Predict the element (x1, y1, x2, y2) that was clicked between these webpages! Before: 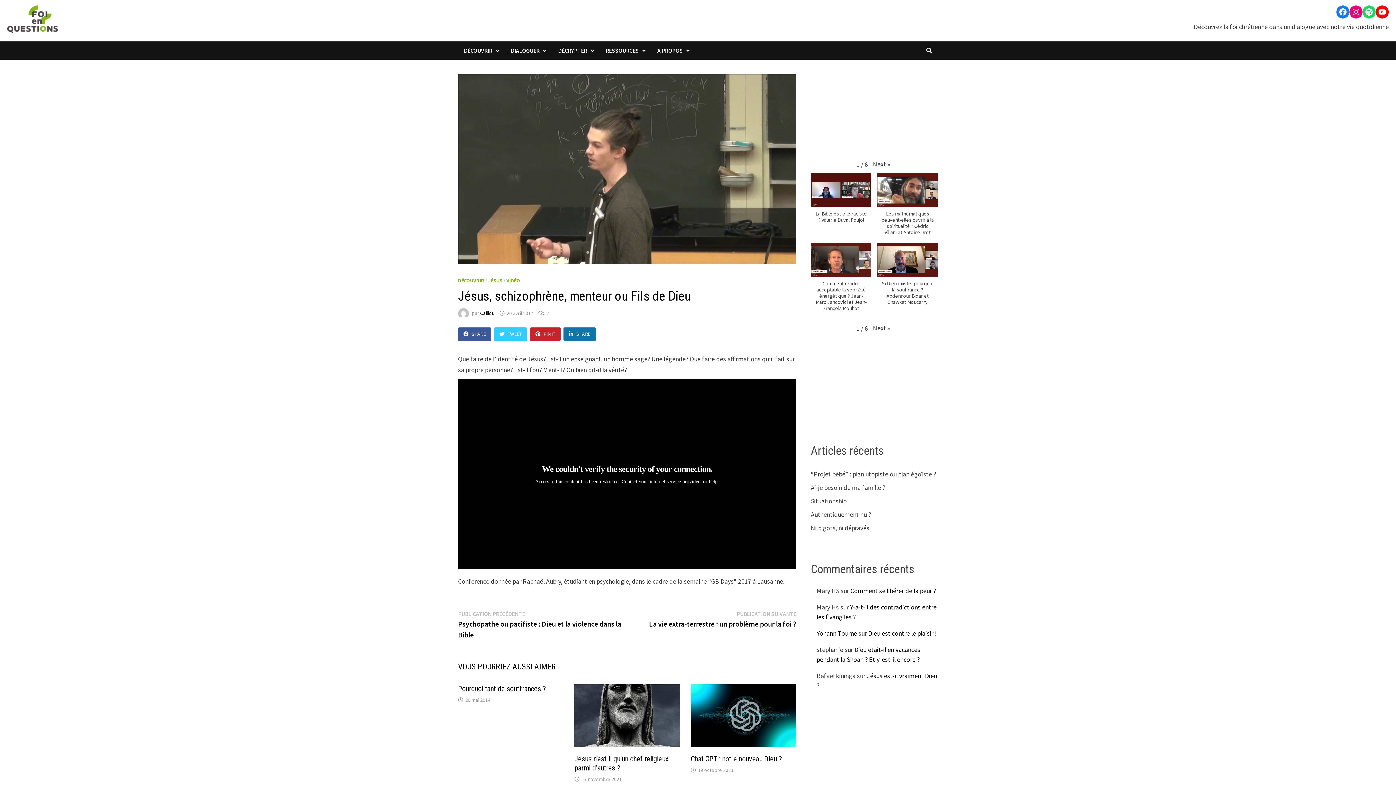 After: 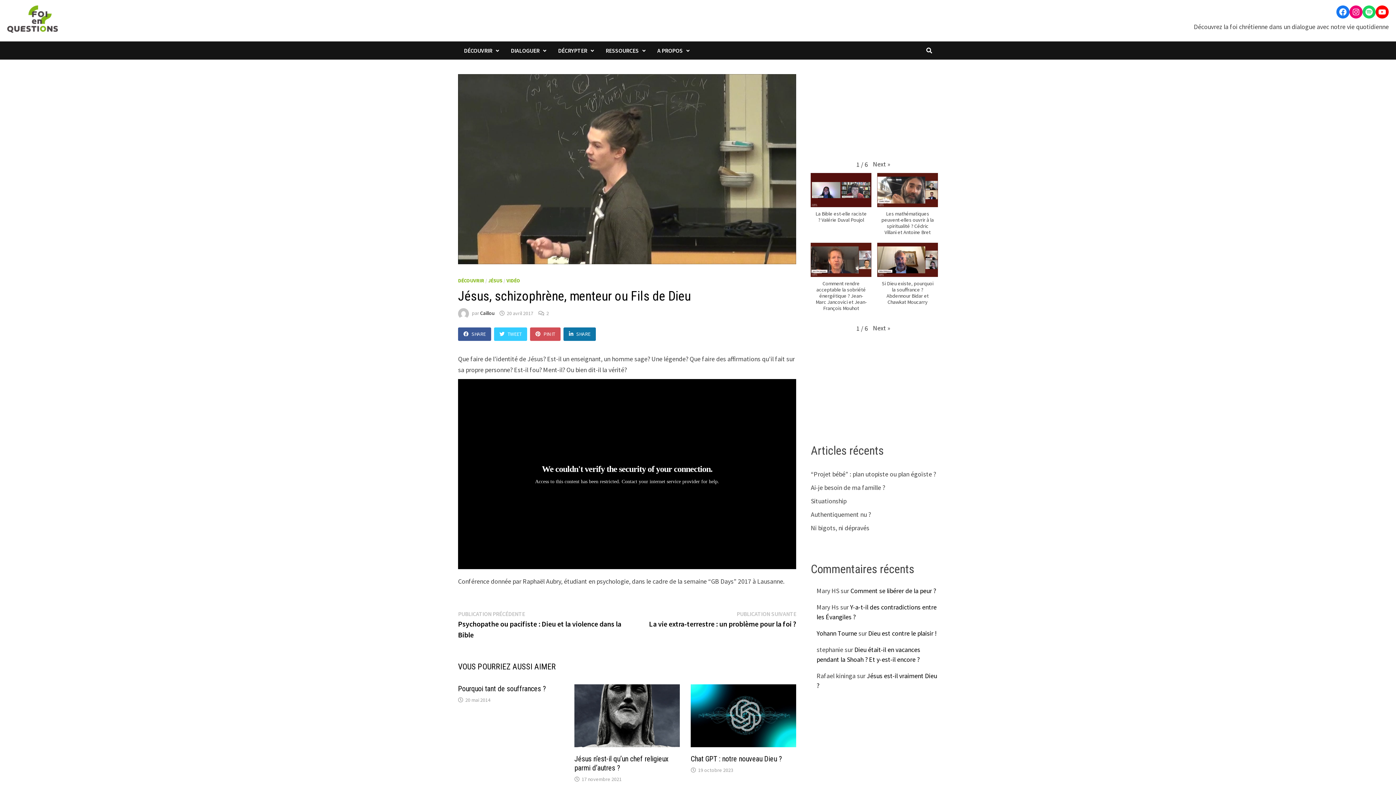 Action: label: PIN IT bbox: (530, 327, 560, 341)